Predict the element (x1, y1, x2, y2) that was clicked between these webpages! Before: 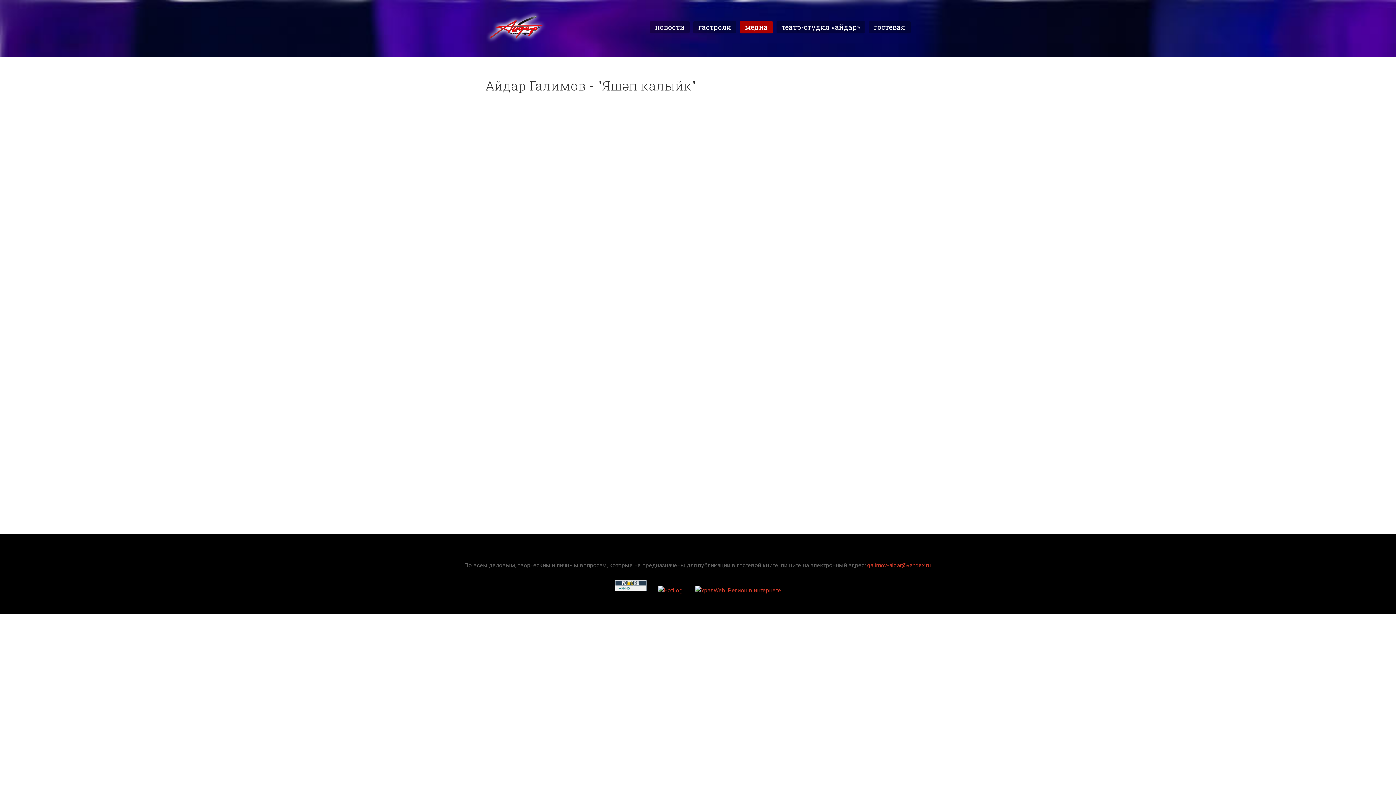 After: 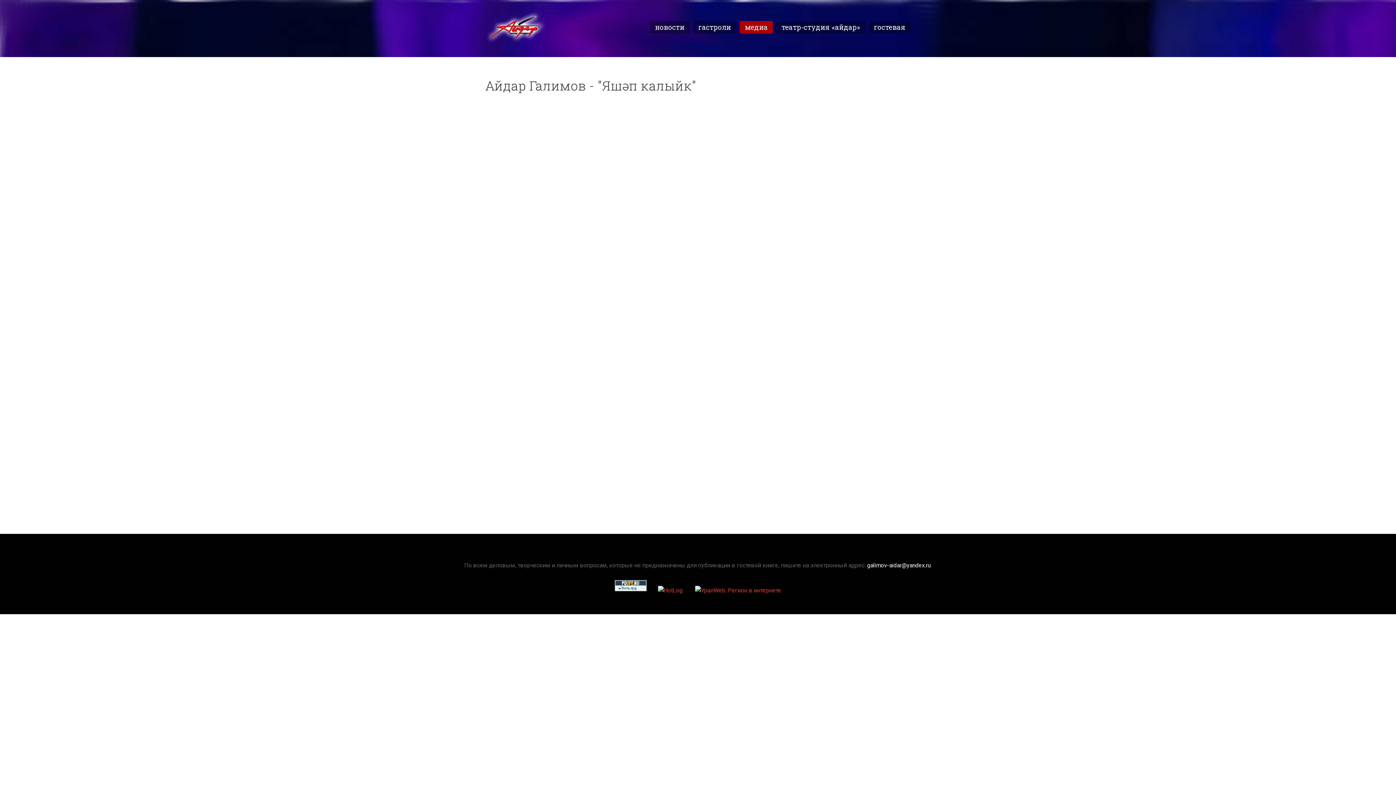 Action: bbox: (867, 562, 930, 569) label: galimov-aidar@yandex.ru